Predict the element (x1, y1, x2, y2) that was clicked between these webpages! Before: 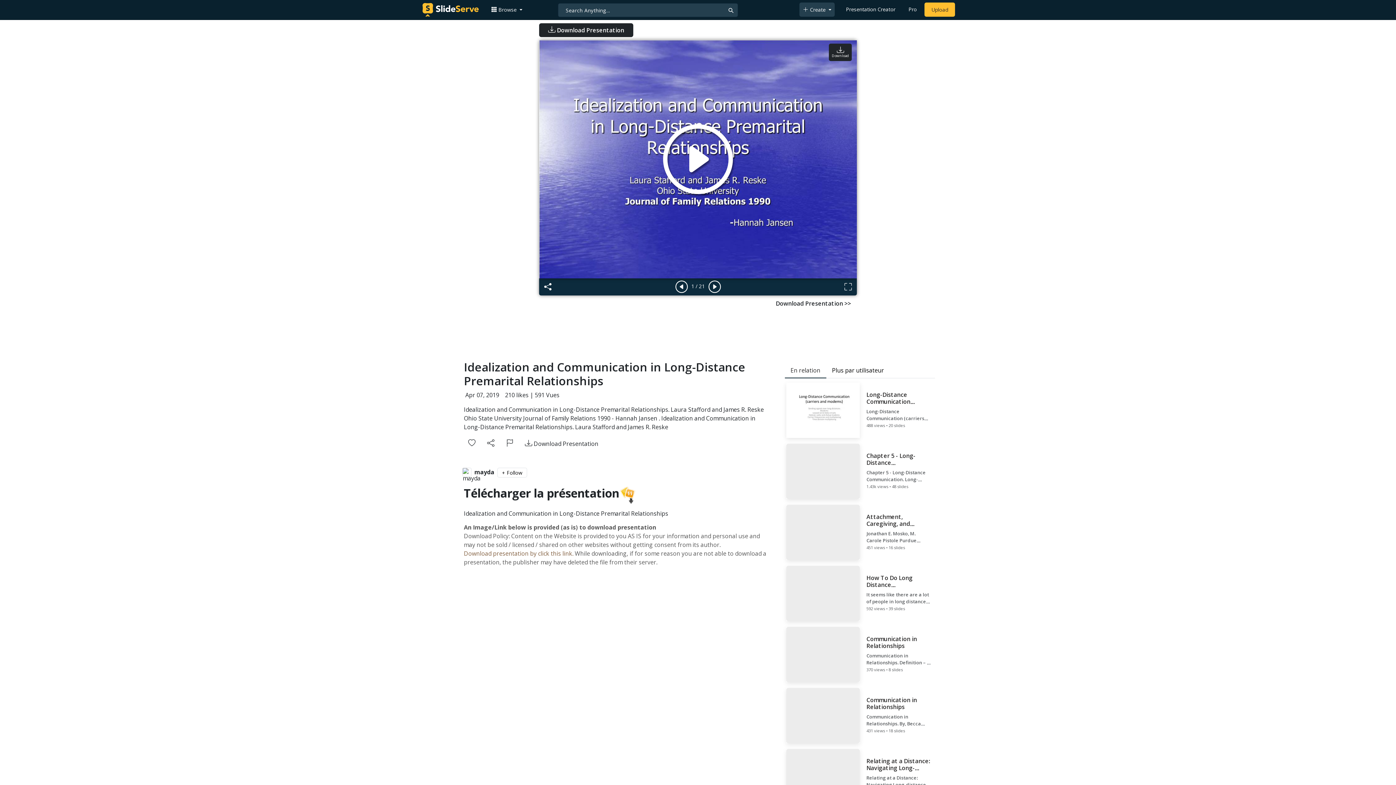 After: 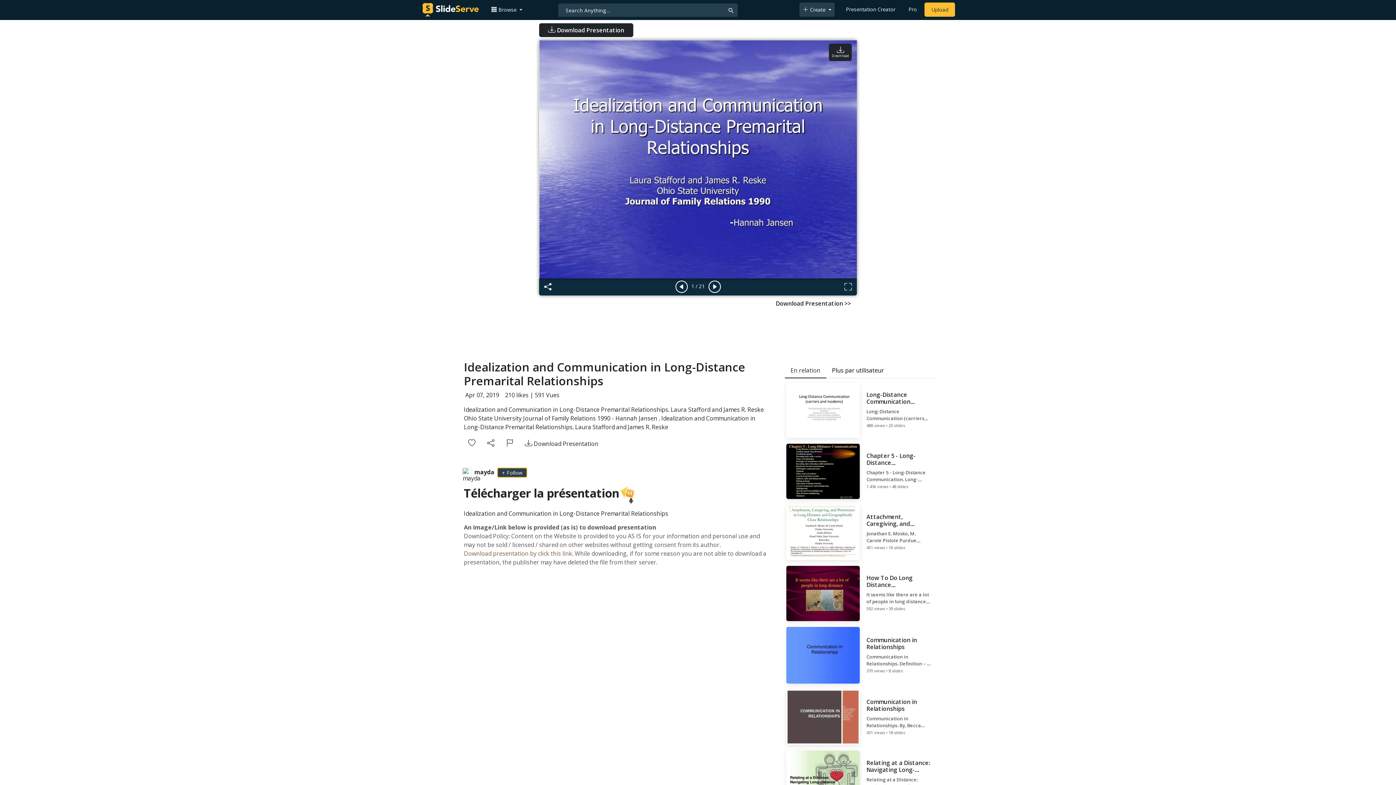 Action: label: + Follow bbox: (497, 468, 527, 477)